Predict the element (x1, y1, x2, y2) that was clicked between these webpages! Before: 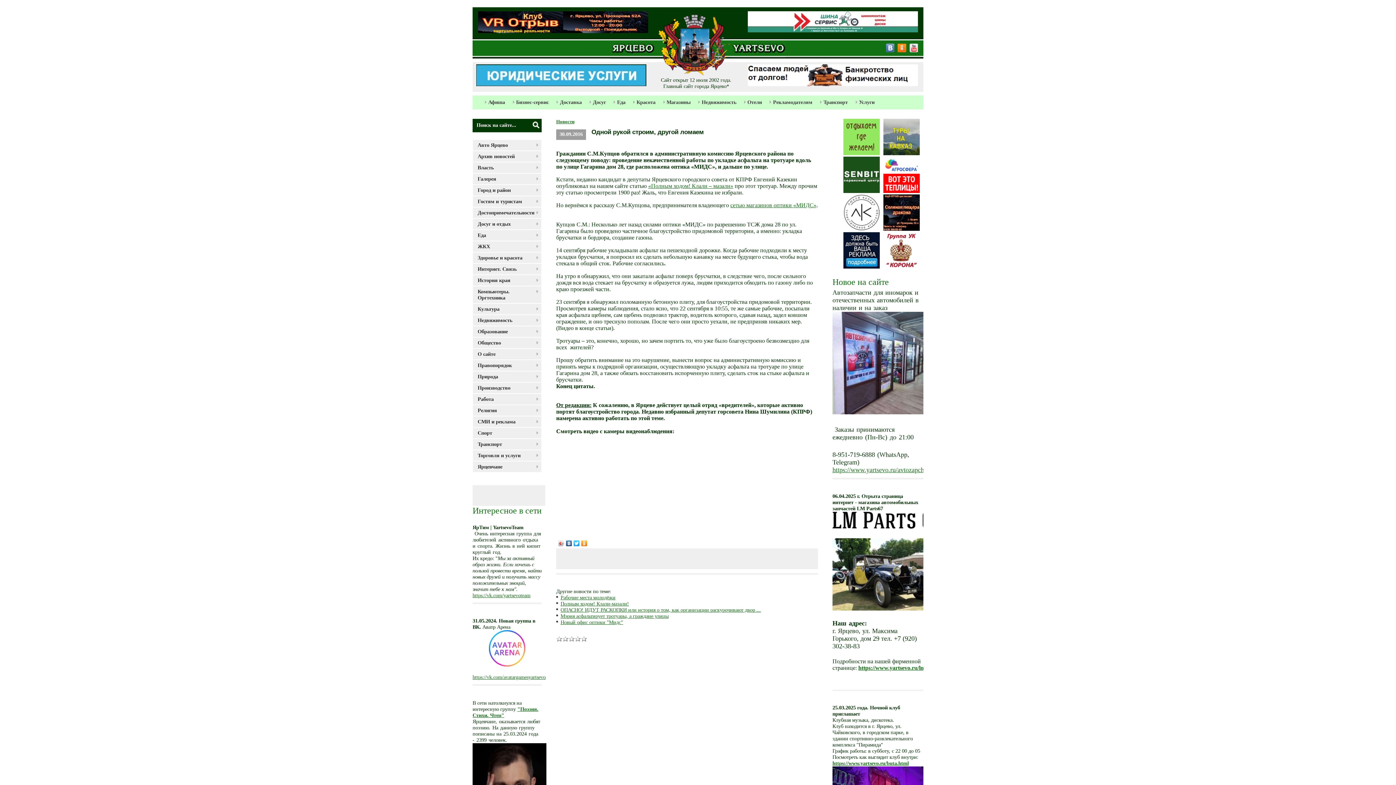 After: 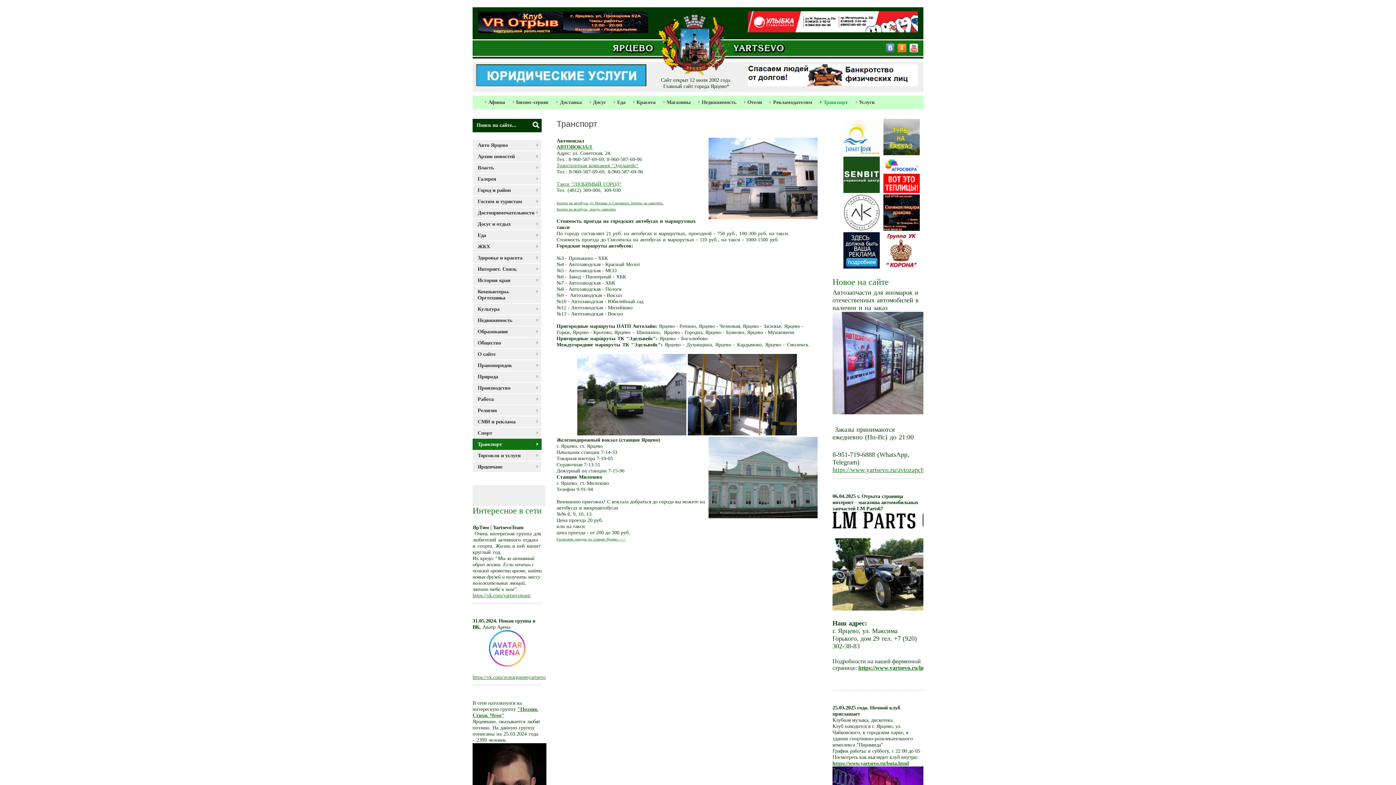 Action: label: Транспорт bbox: (820, 99, 848, 105)